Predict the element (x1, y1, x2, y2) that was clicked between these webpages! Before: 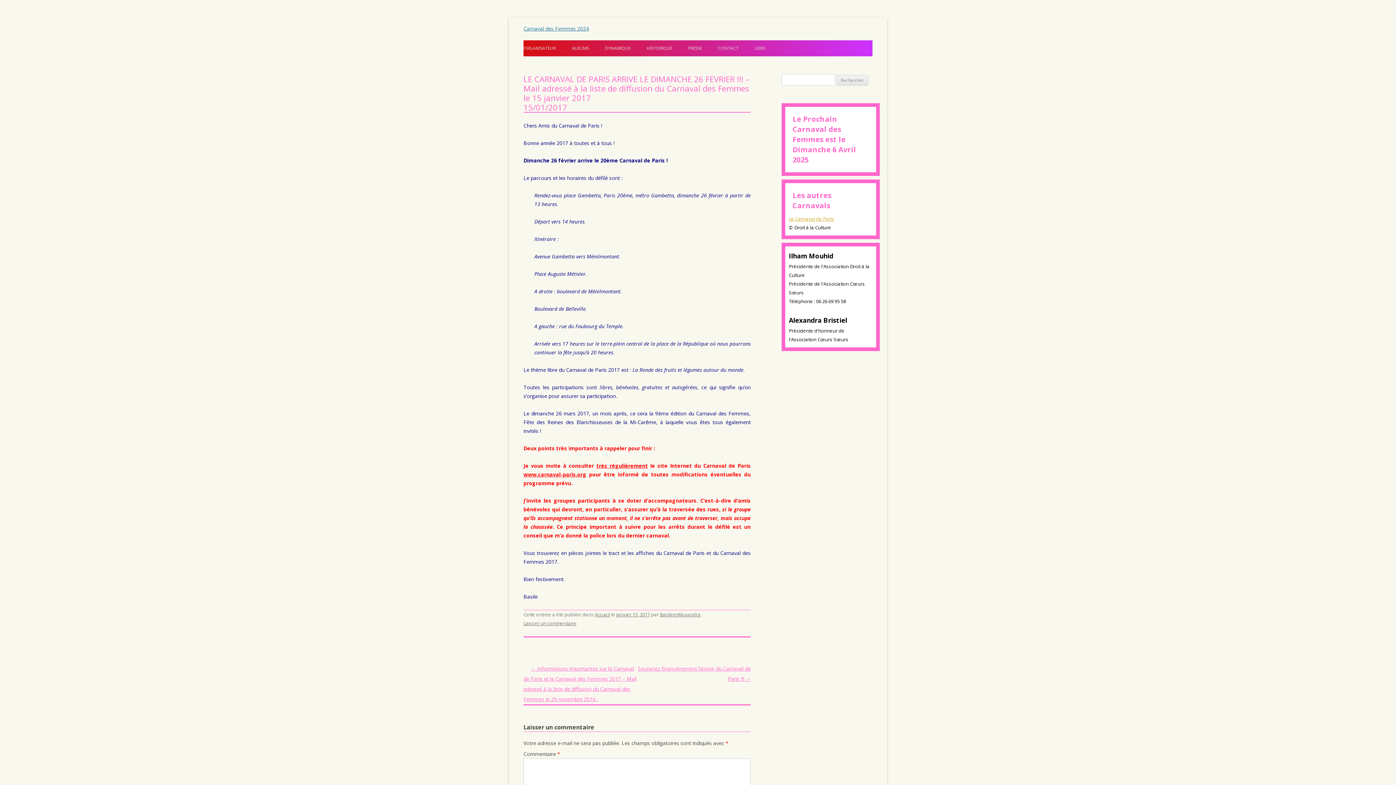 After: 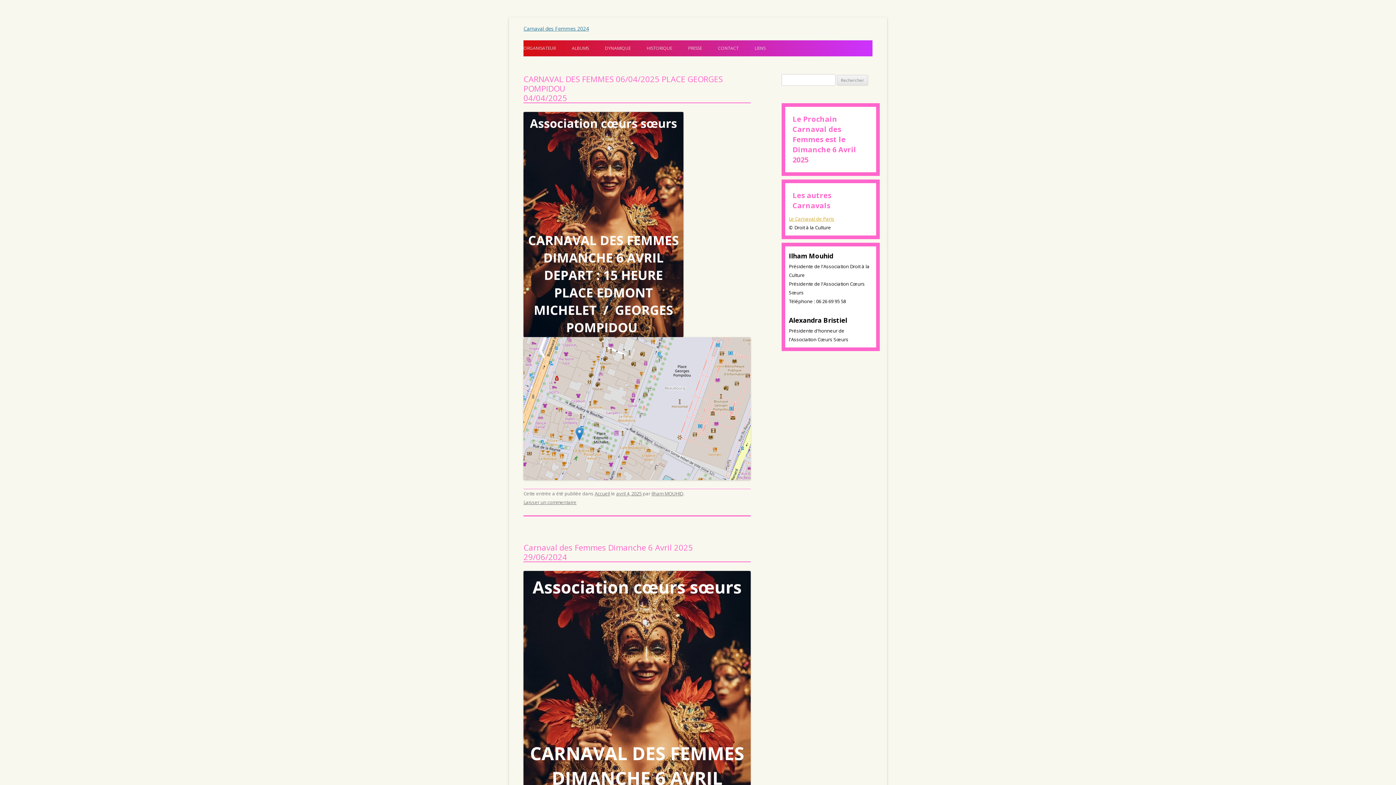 Action: bbox: (523, 26, 872, 31) label: Carnaval des Femmes 2024